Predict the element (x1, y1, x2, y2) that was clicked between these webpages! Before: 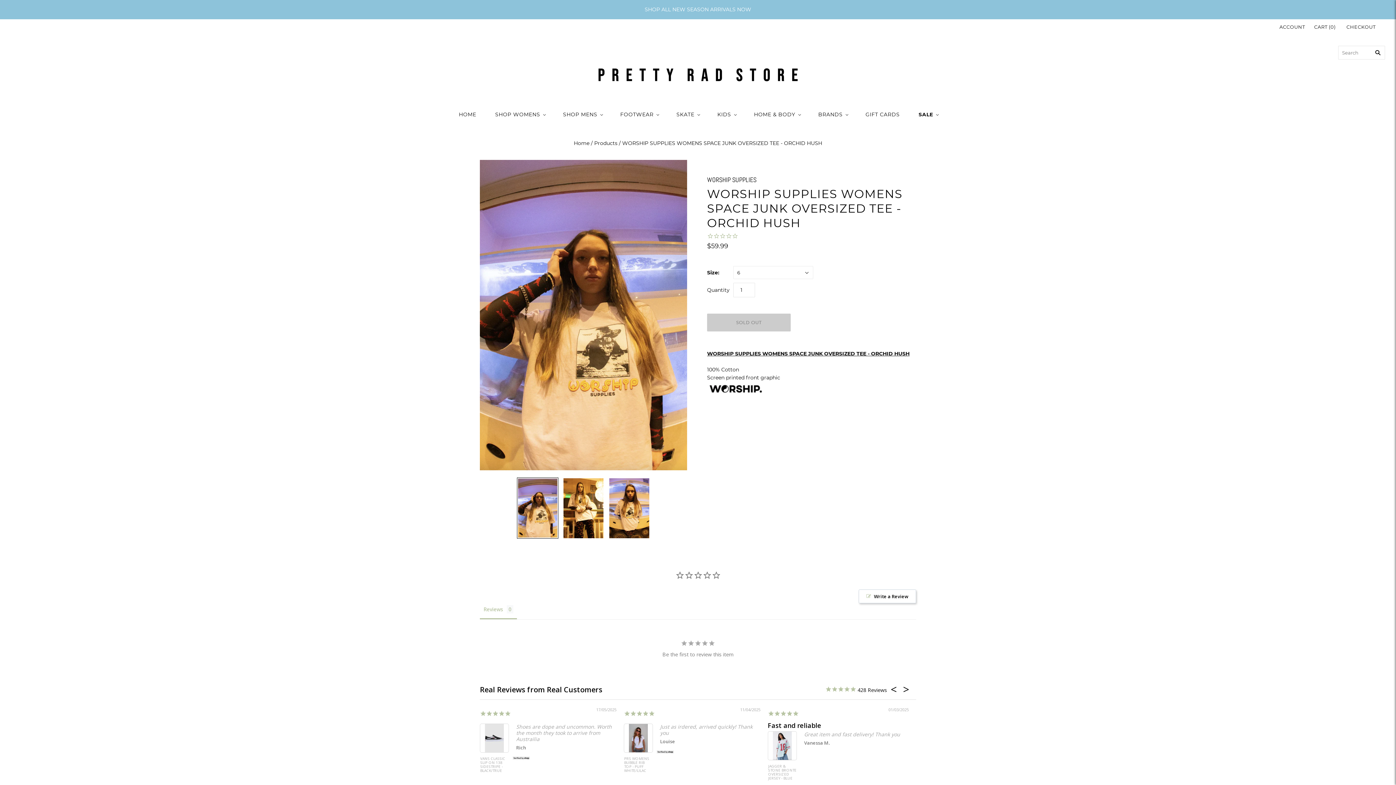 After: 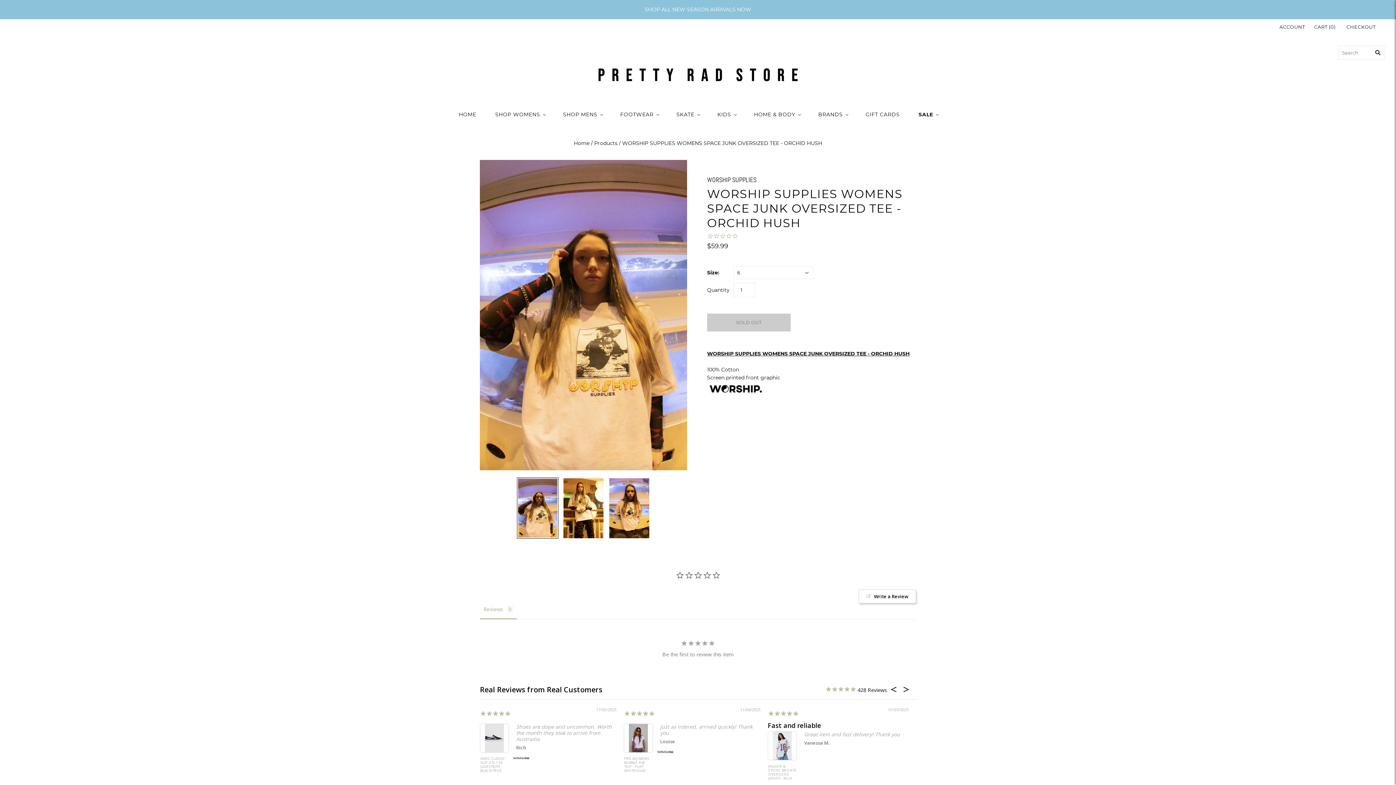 Action: bbox: (517, 477, 558, 539) label: WORSHIP SUPPLIES TOPS WORSHIP SUPPLIES WOMENS SPACE JUNK OVERSIZED TEE - ORCHID HUSH thumbnail